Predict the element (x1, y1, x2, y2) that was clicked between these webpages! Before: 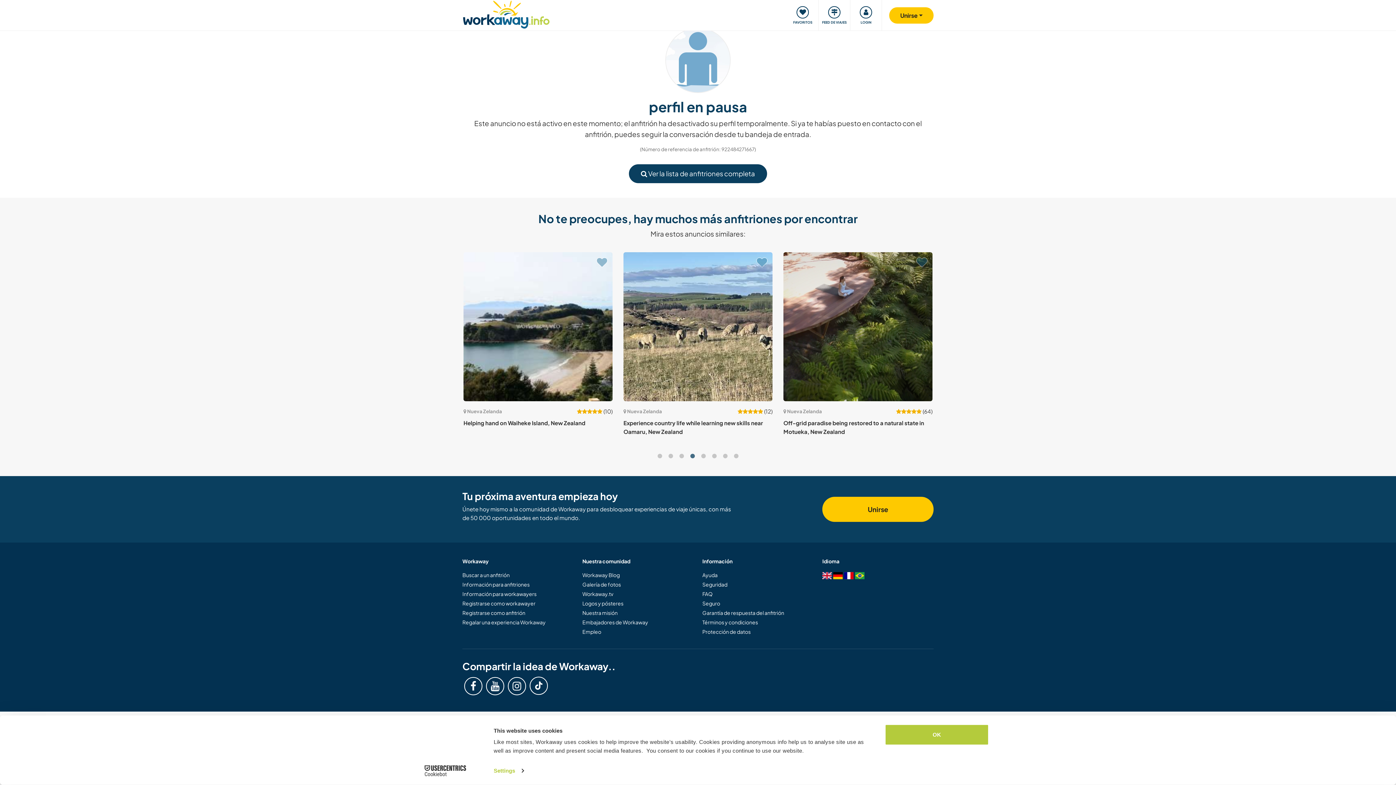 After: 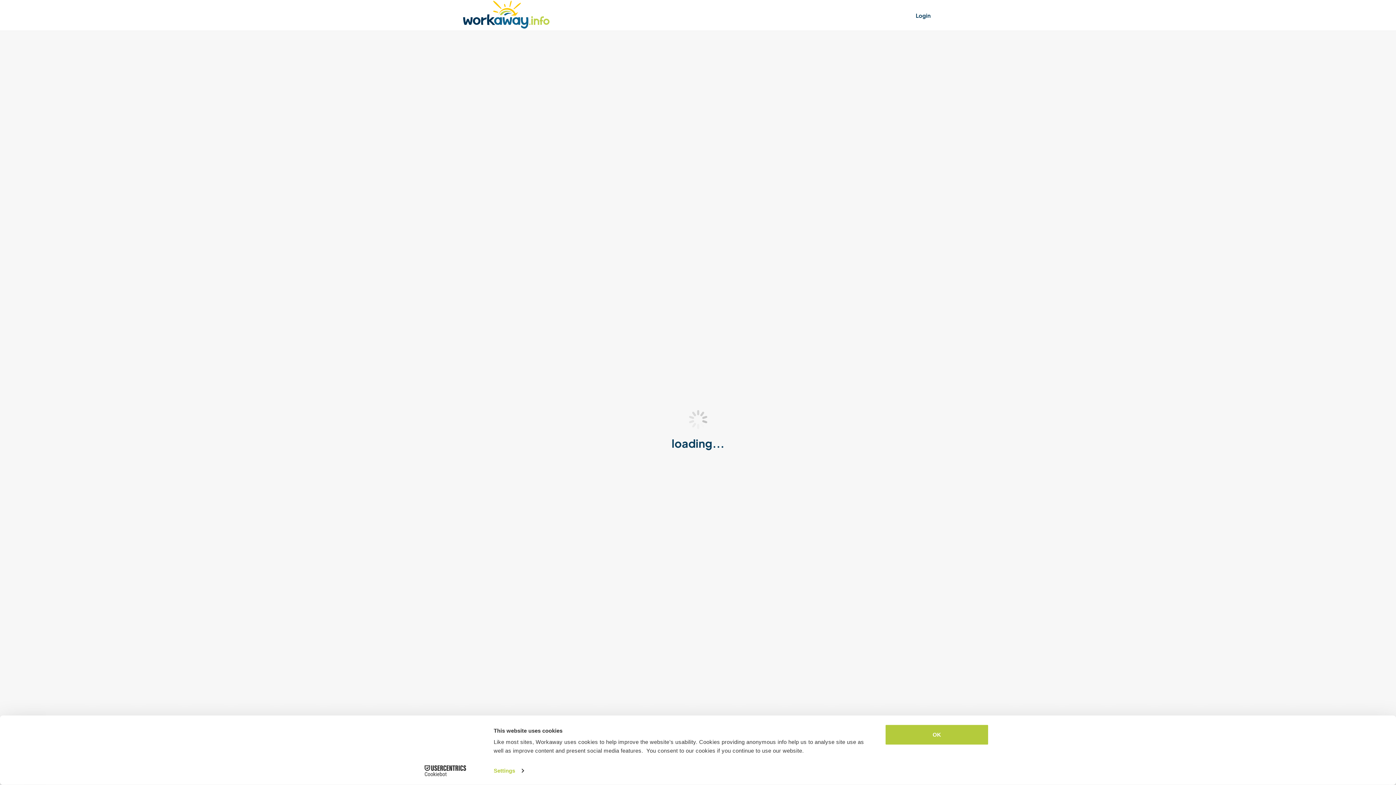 Action: label: Registrarse como anfitrión bbox: (462, 609, 573, 618)